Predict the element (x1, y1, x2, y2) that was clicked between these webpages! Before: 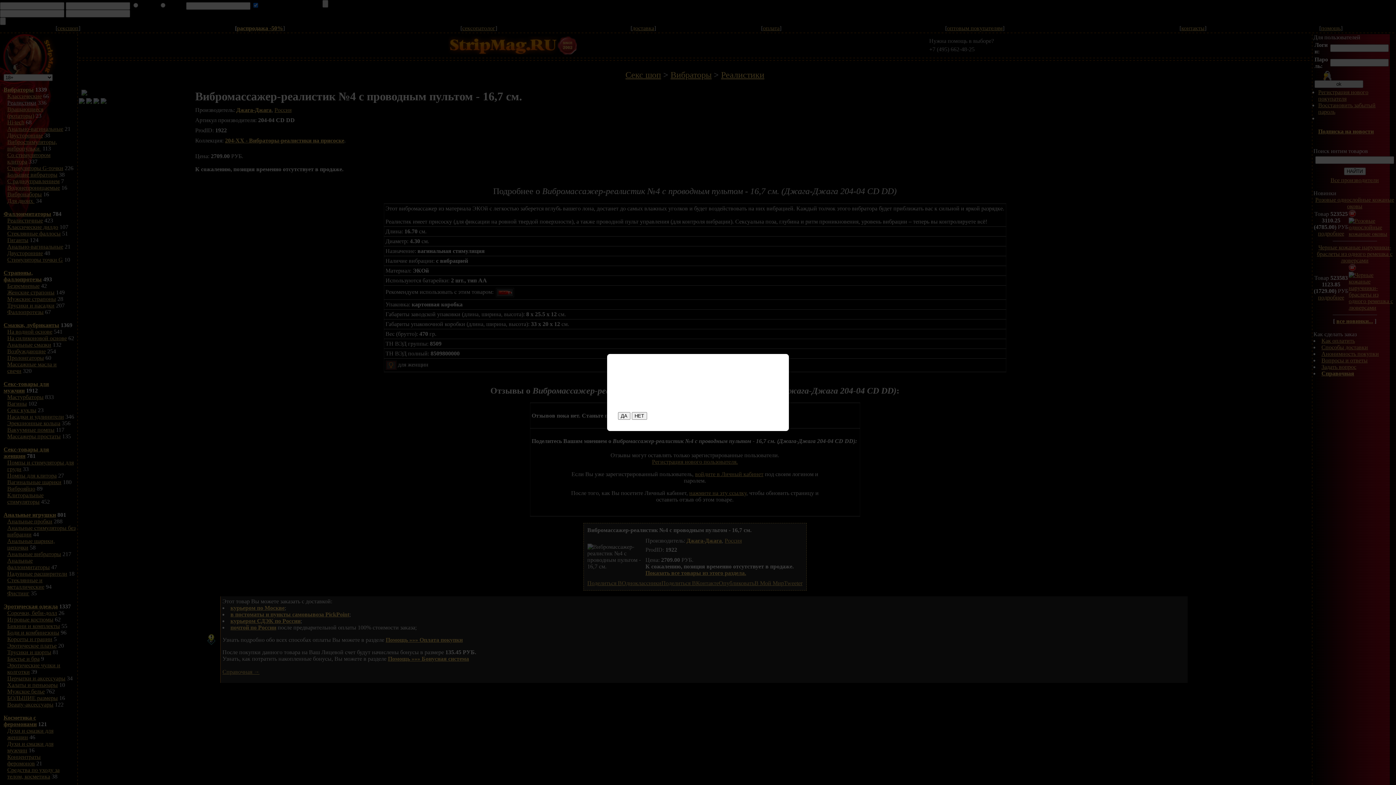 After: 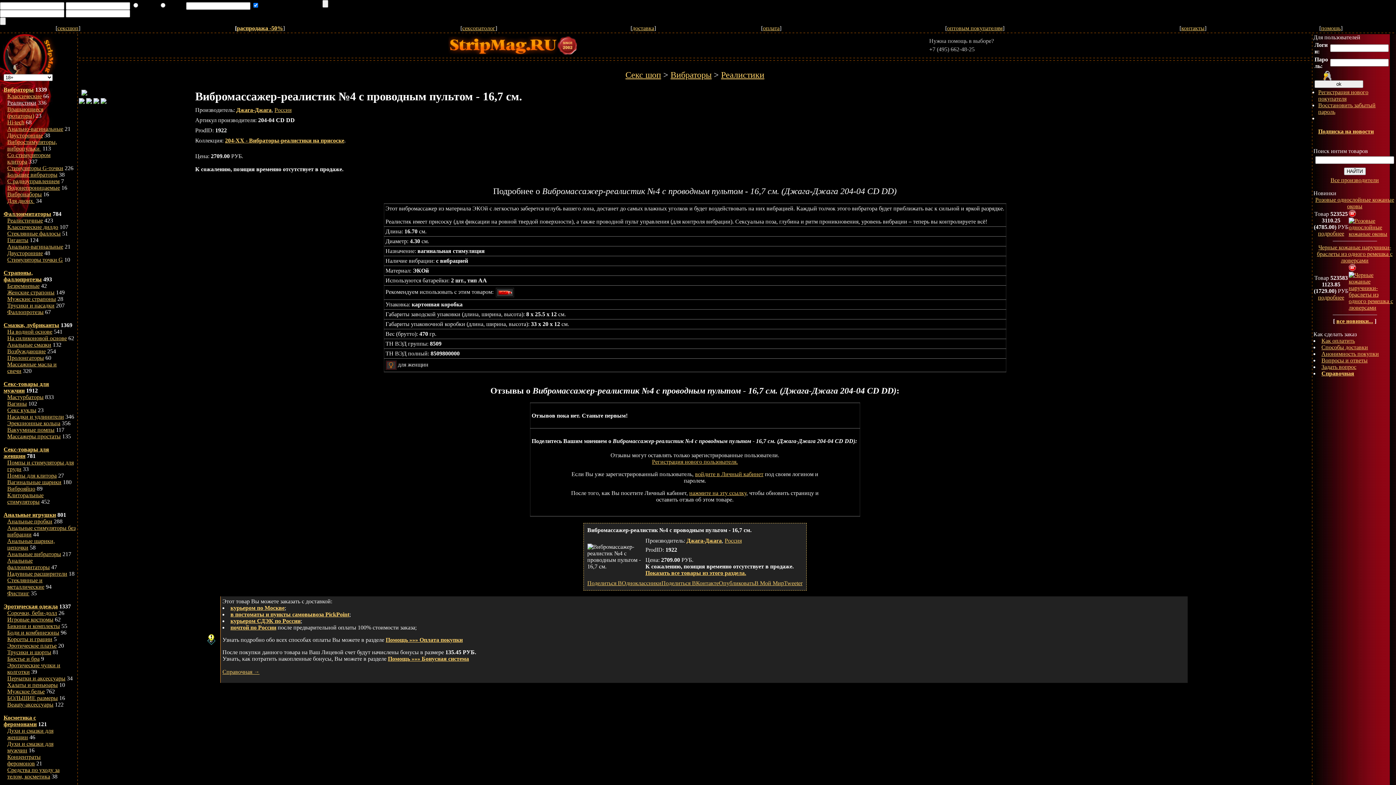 Action: bbox: (631, 412, 647, 420) label: НЕТ